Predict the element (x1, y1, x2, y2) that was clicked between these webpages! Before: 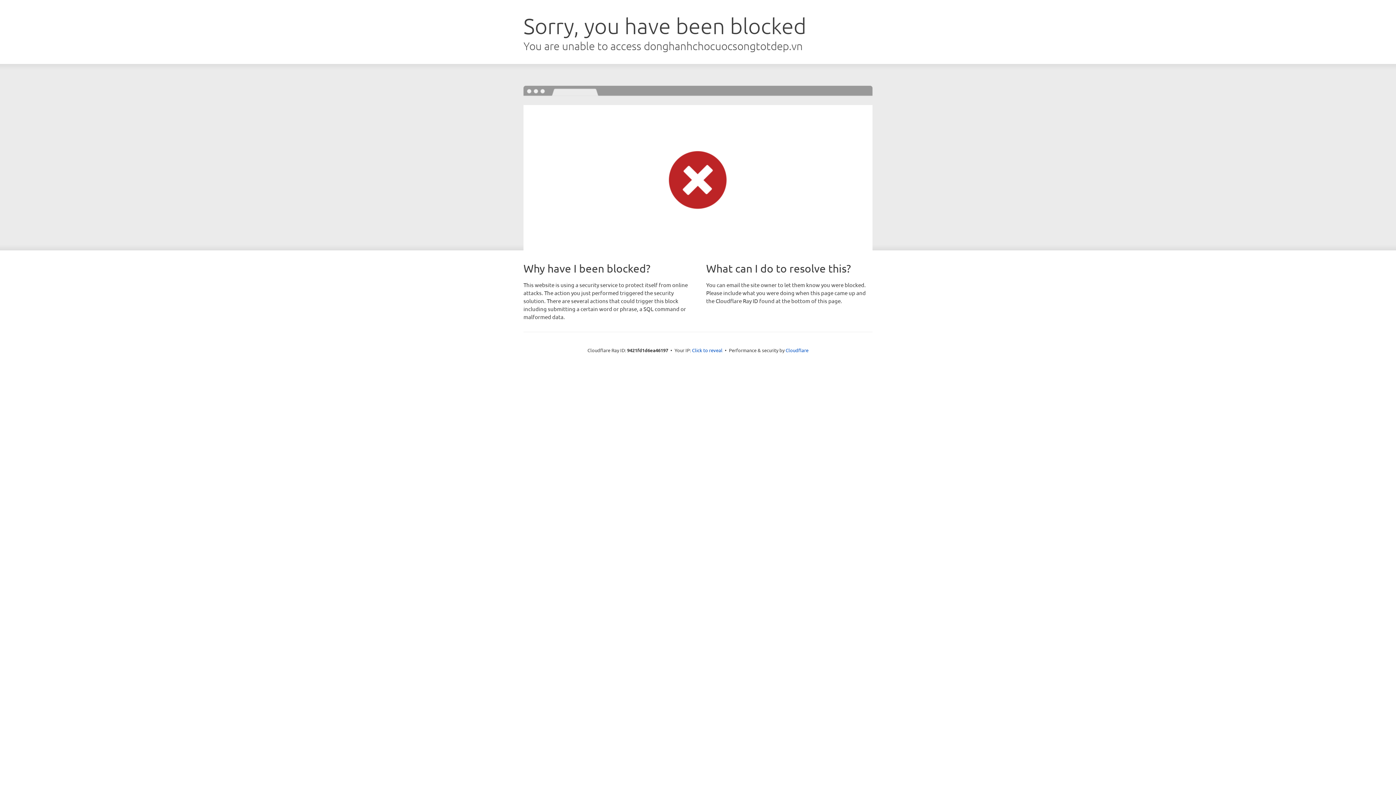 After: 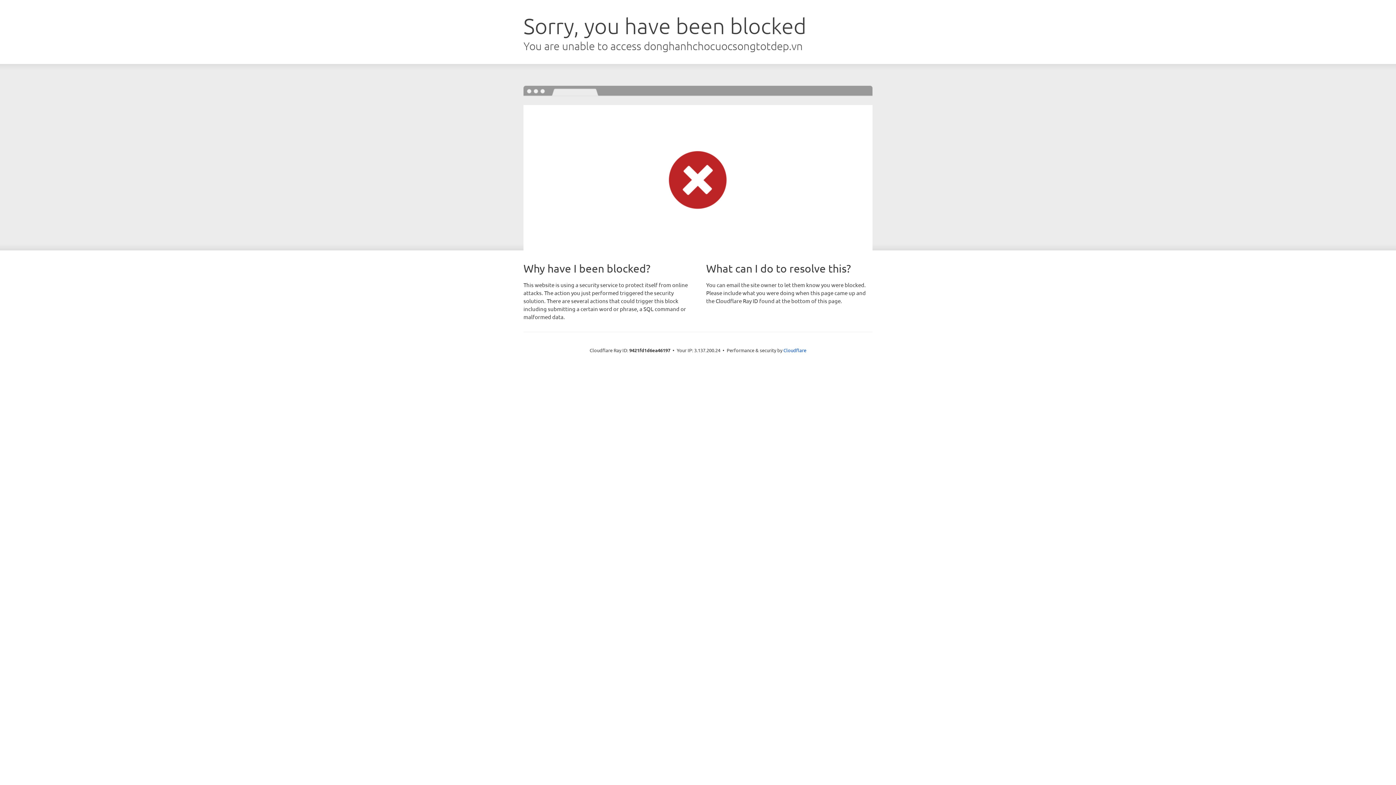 Action: bbox: (692, 346, 722, 353) label: Click to reveal